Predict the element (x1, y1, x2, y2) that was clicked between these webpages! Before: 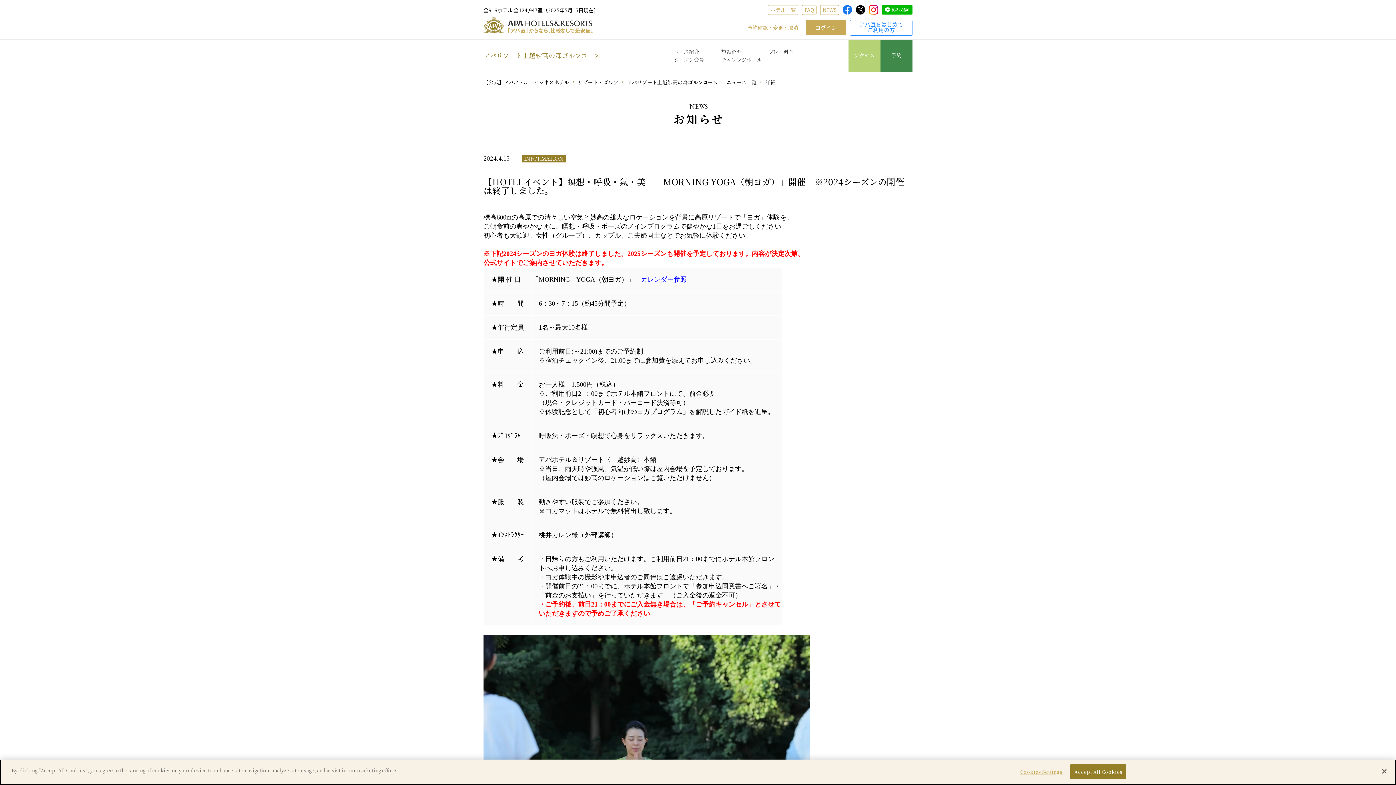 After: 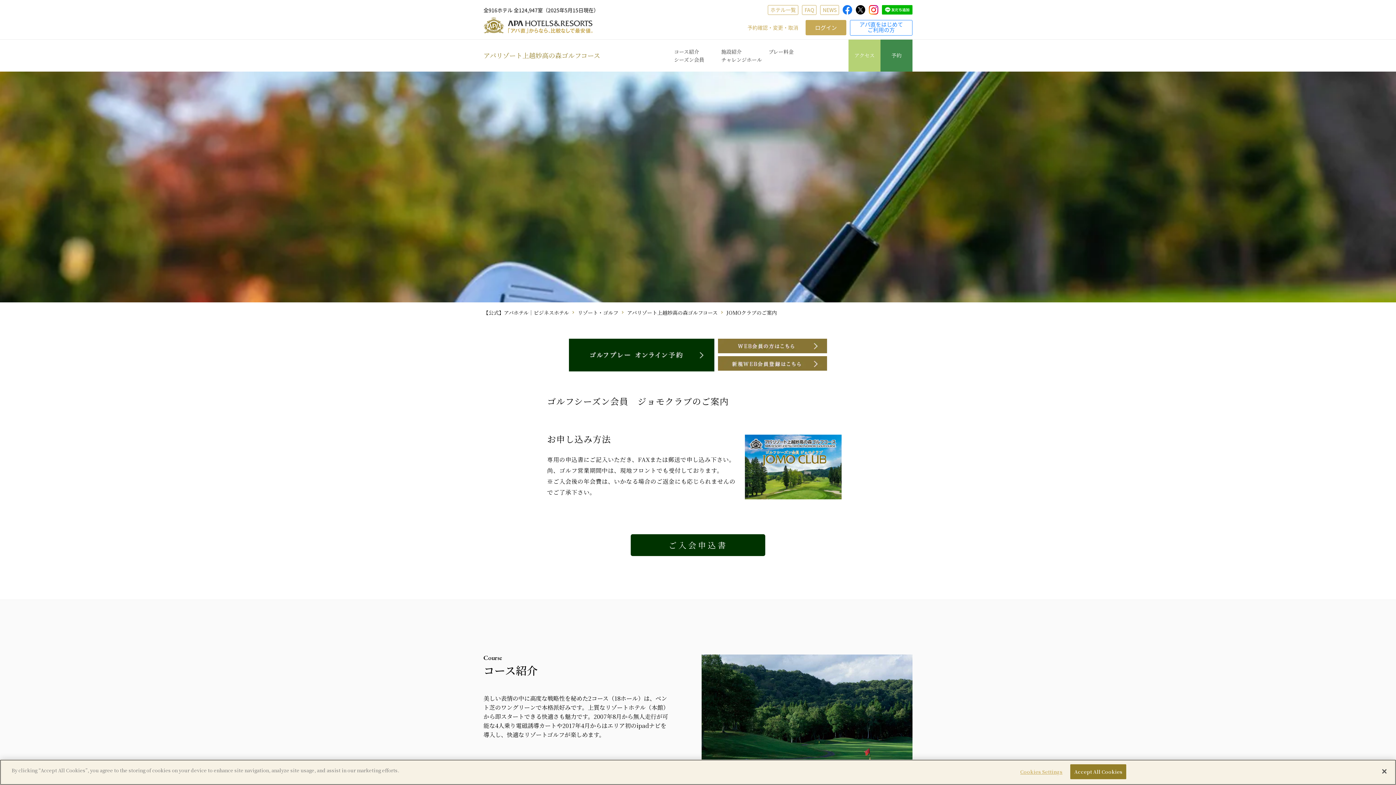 Action: bbox: (672, 55, 720, 63) label: シーズン会員